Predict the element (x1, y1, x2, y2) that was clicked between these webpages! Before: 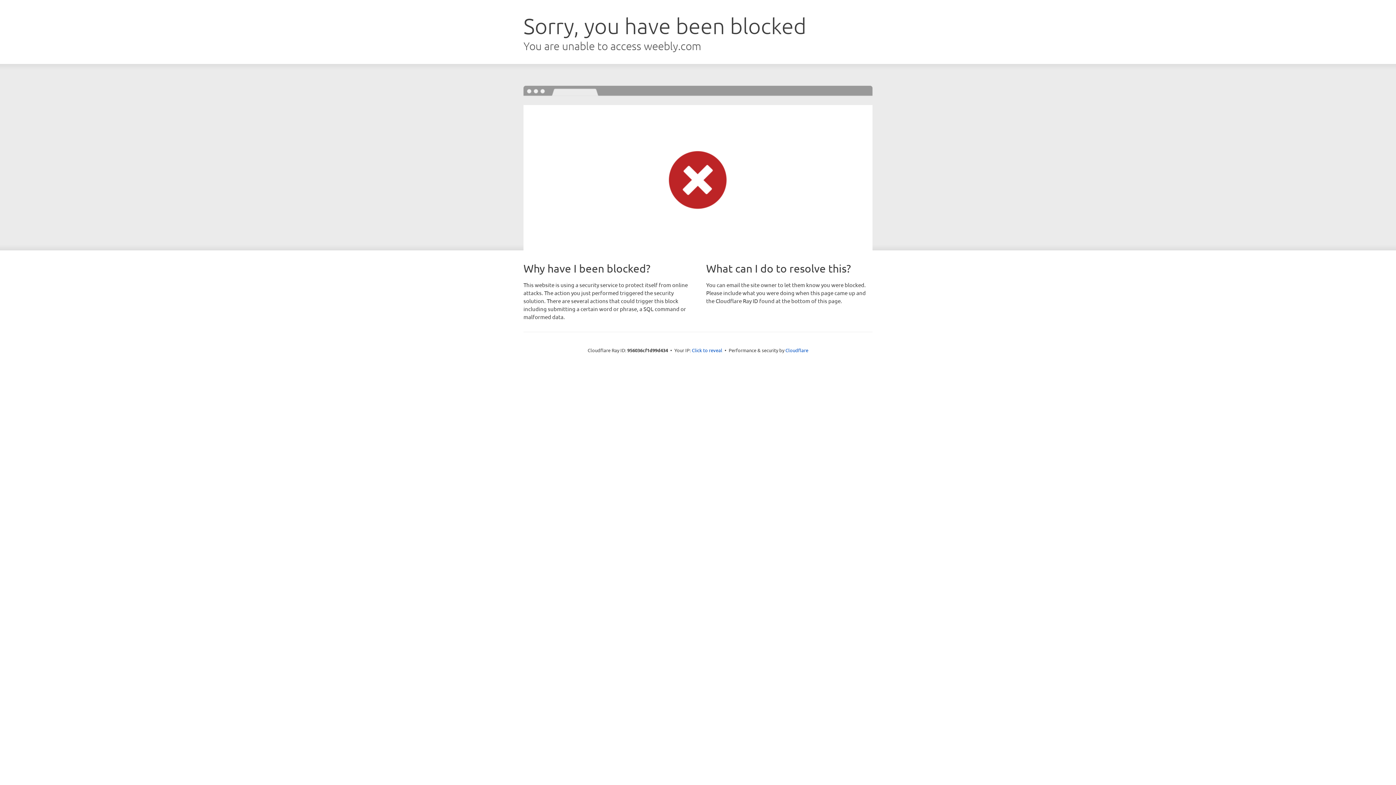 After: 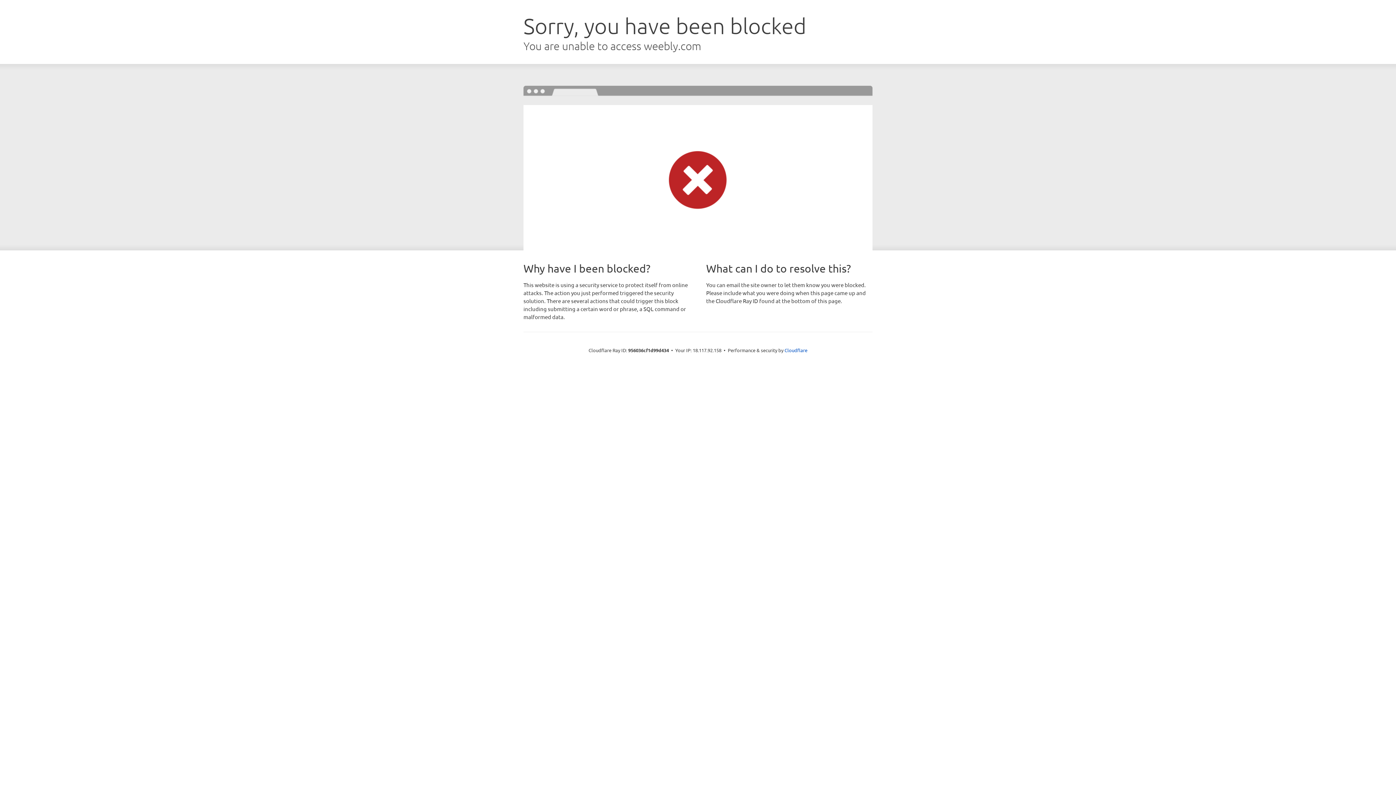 Action: bbox: (692, 346, 722, 353) label: Click to reveal